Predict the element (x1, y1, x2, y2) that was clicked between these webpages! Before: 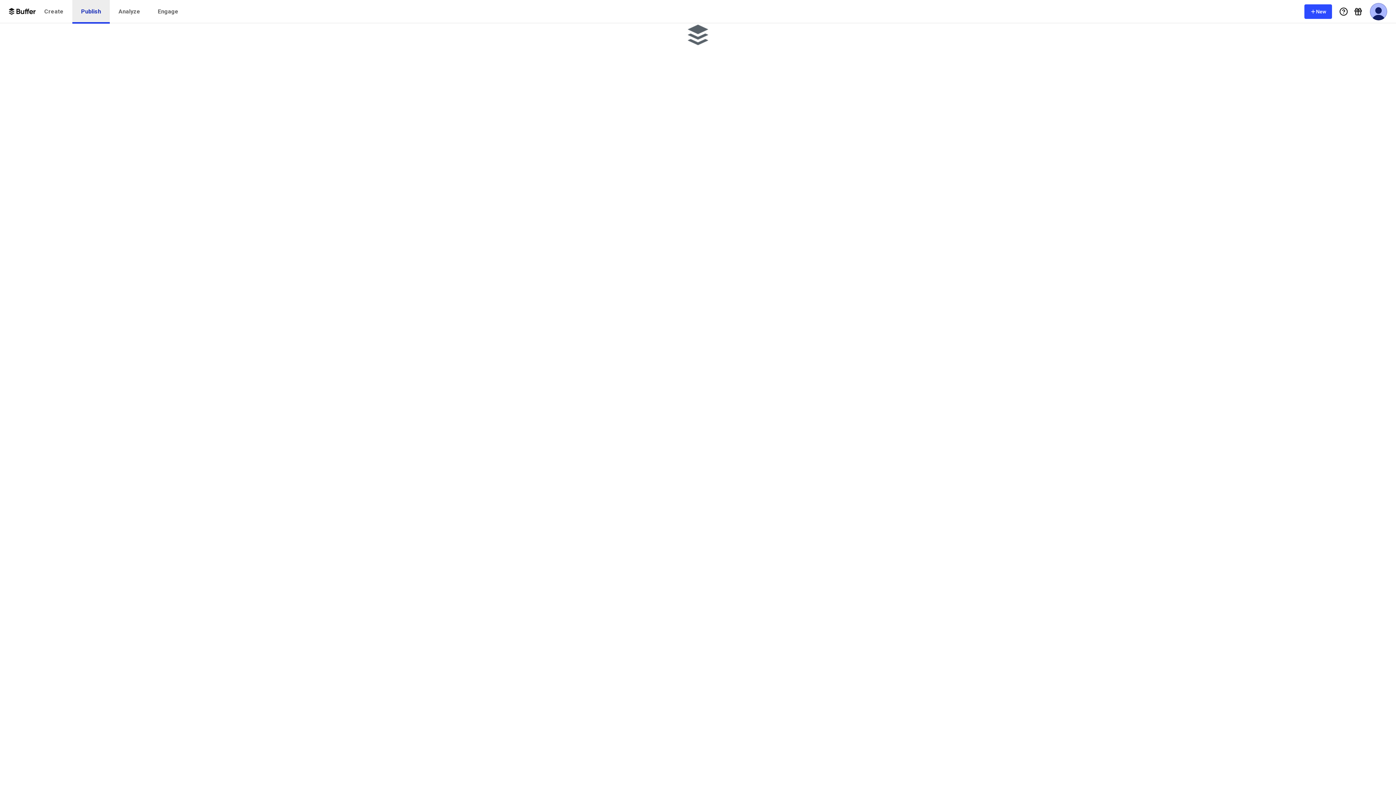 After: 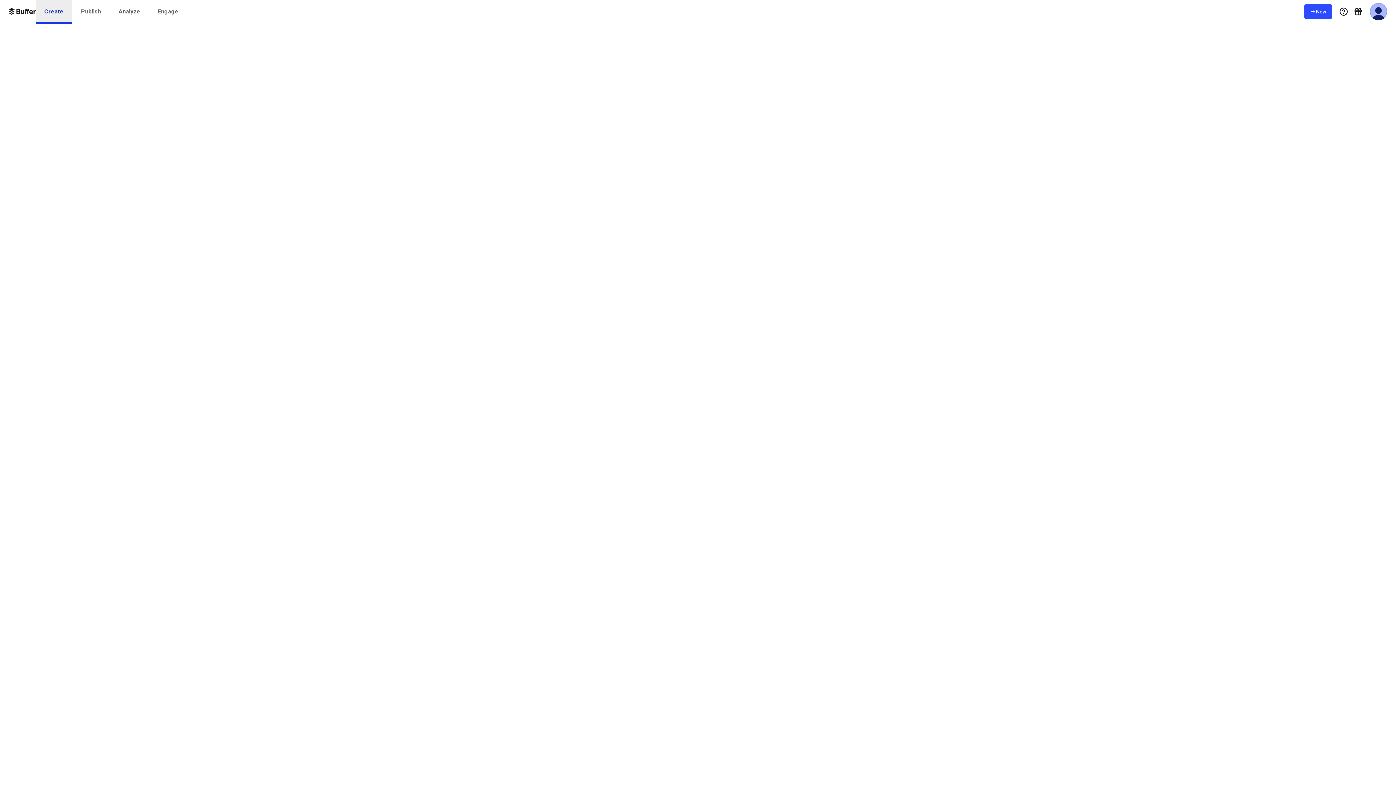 Action: bbox: (35, 0, 72, 23) label: Create